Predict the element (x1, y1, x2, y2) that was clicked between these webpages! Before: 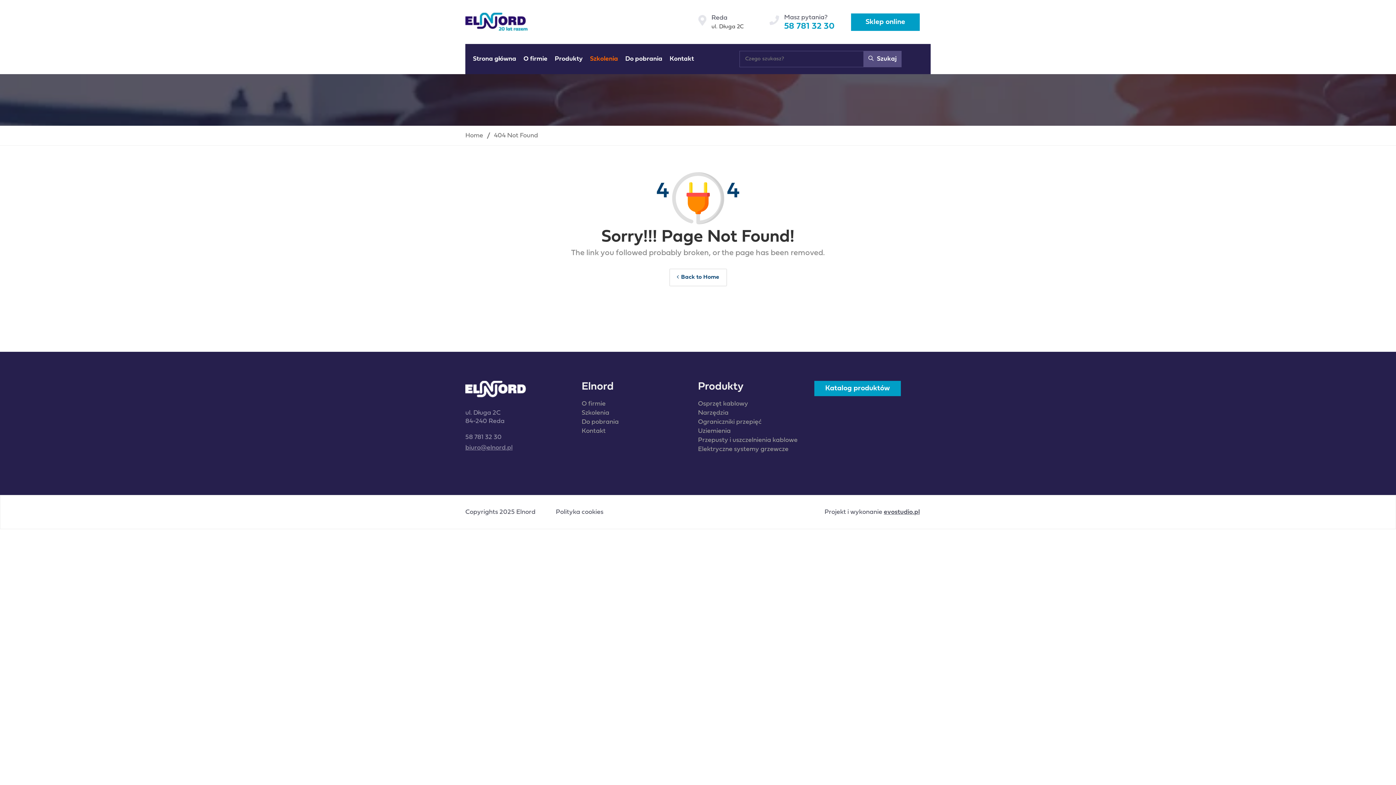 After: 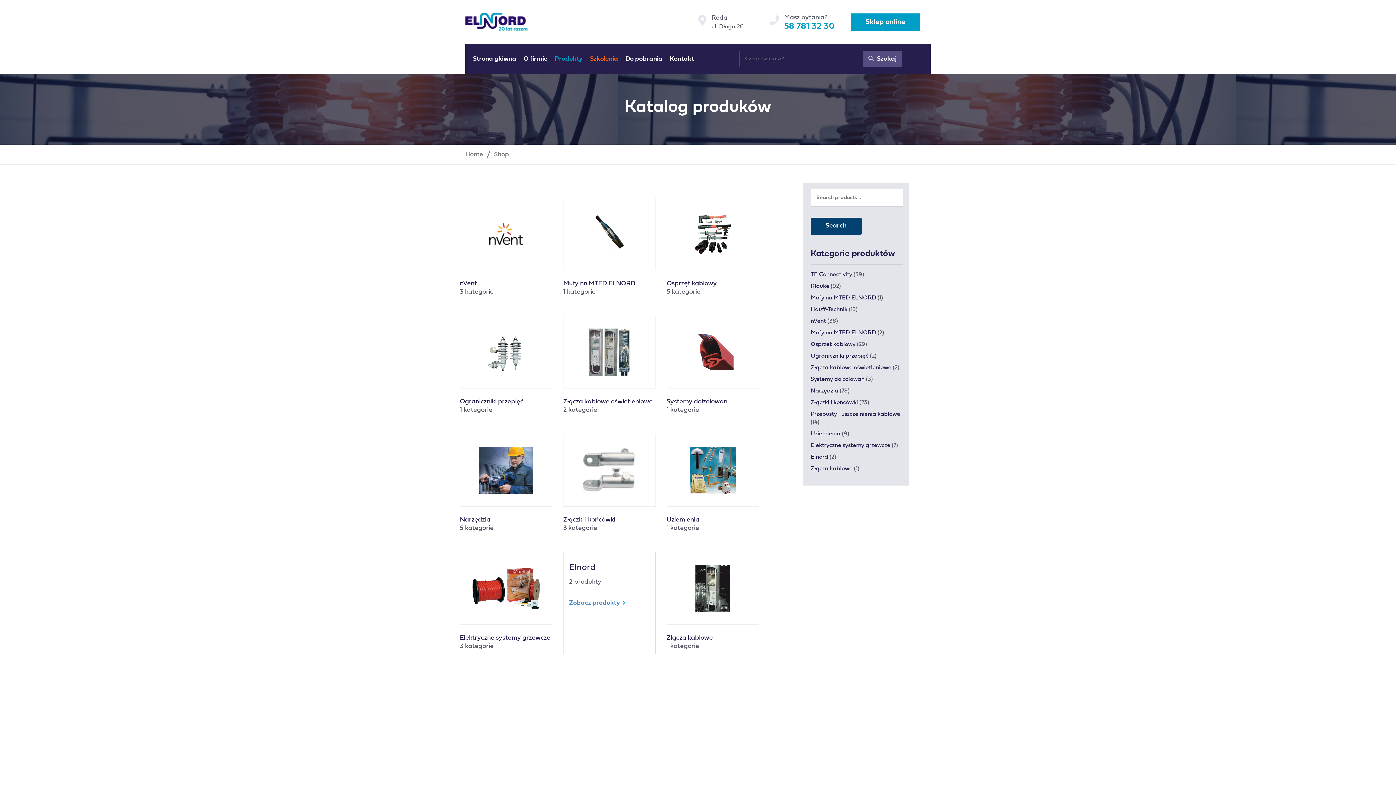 Action: bbox: (814, 381, 901, 396) label: Katalog produktów